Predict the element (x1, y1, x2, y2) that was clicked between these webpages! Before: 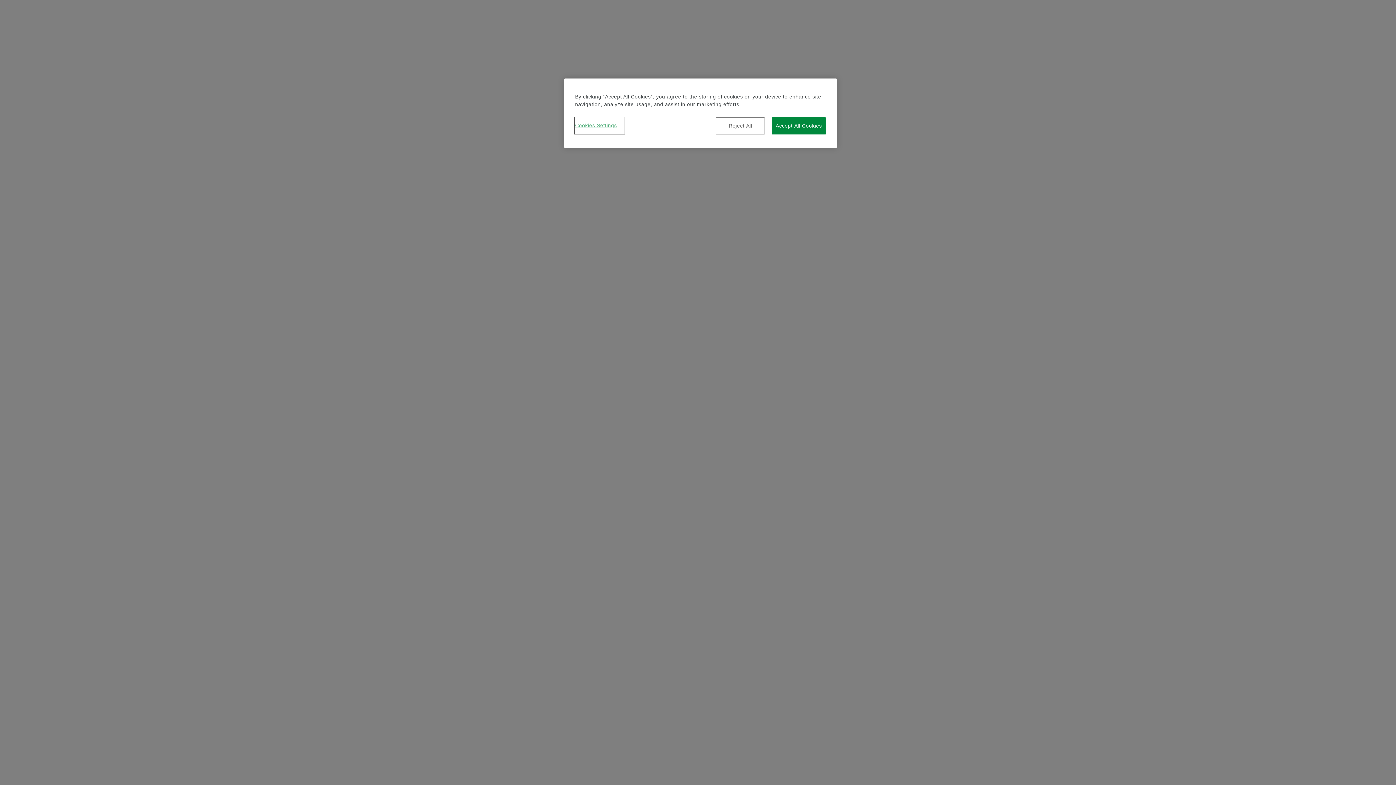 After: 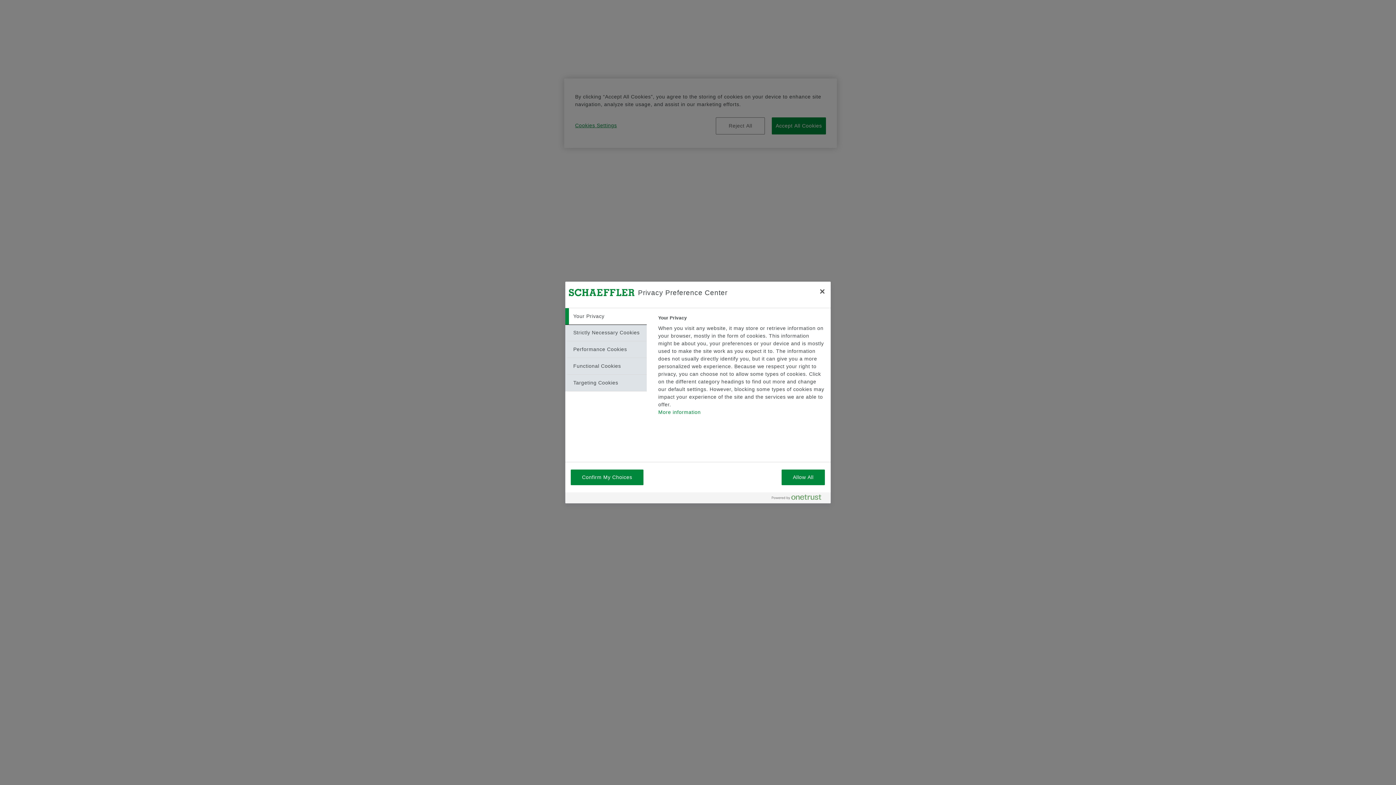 Action: bbox: (575, 117, 624, 133) label: Cookies Settings